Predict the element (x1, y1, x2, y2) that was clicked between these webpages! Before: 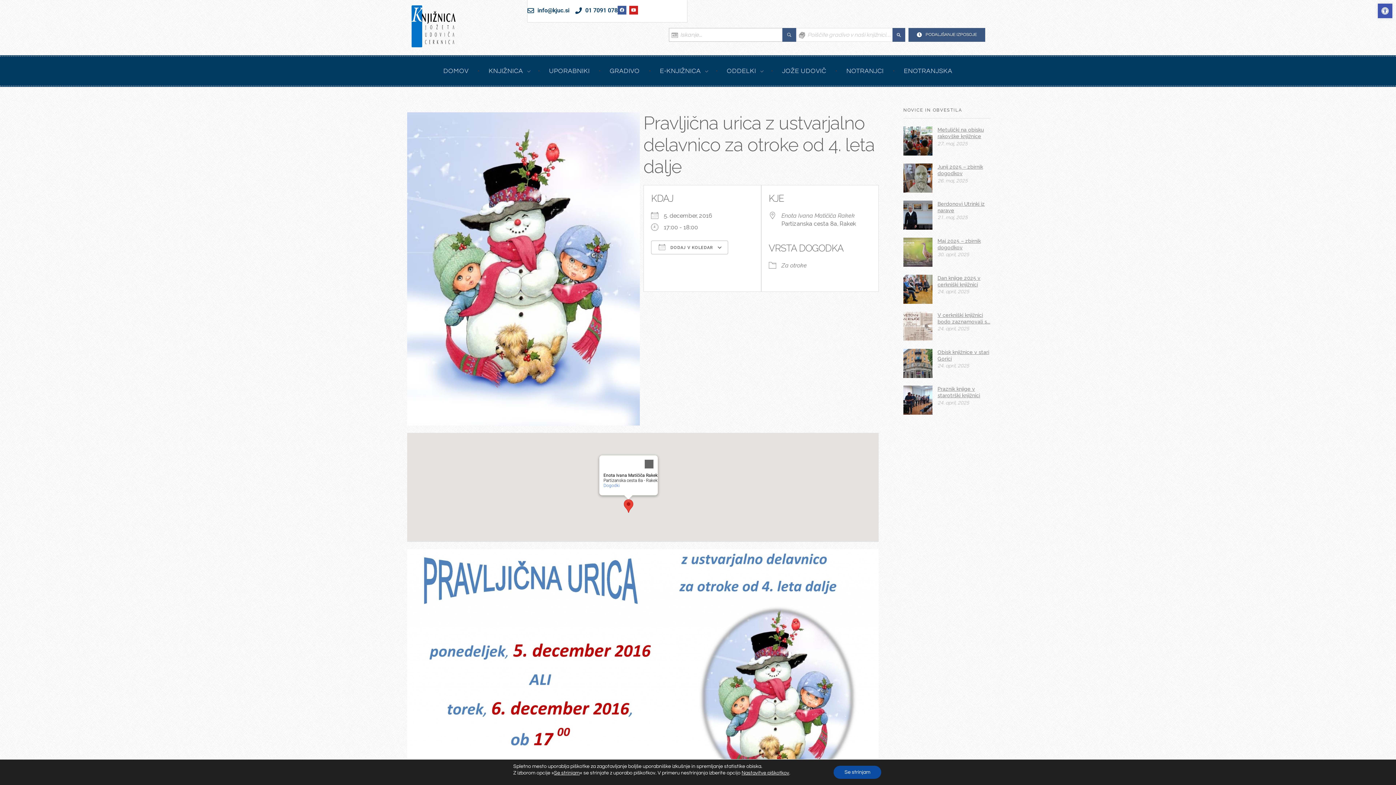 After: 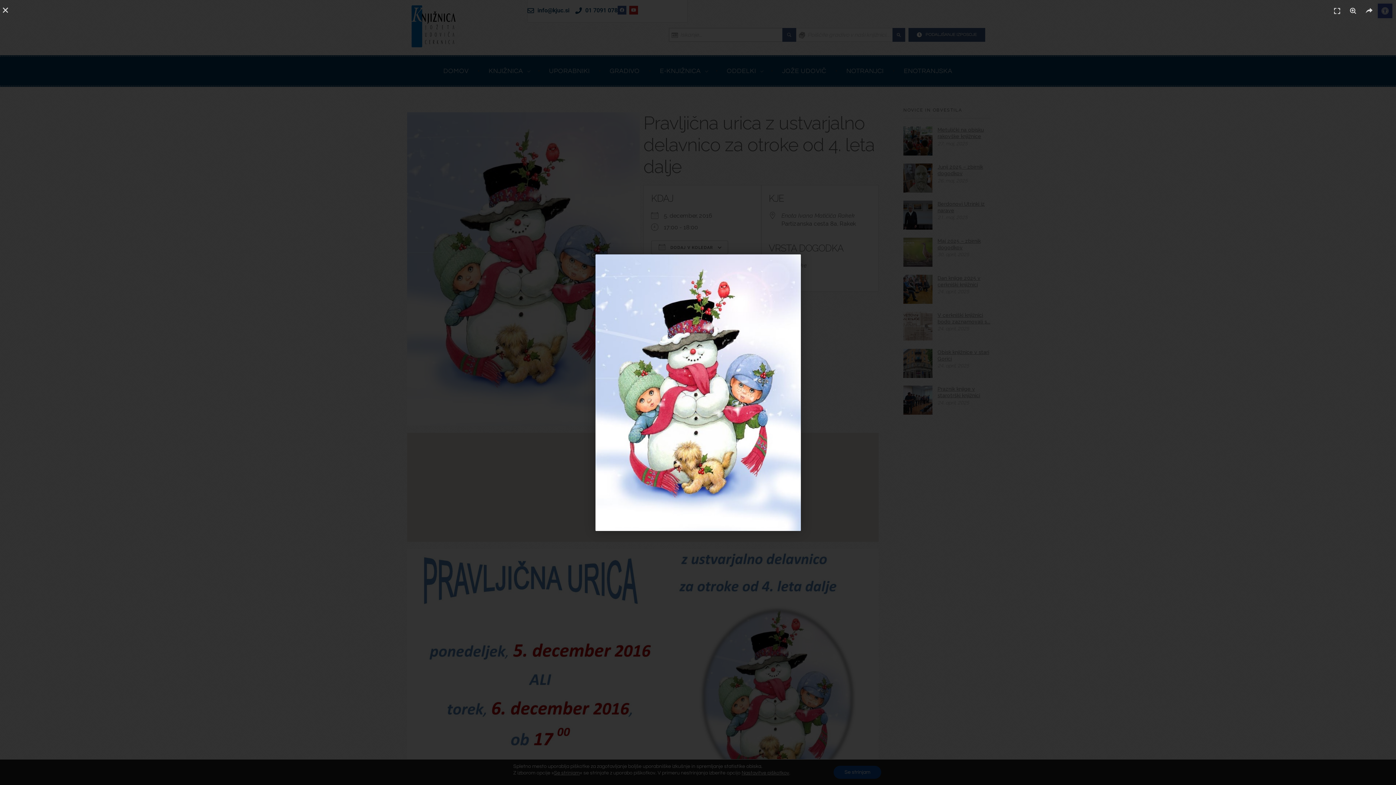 Action: bbox: (407, 112, 643, 425)